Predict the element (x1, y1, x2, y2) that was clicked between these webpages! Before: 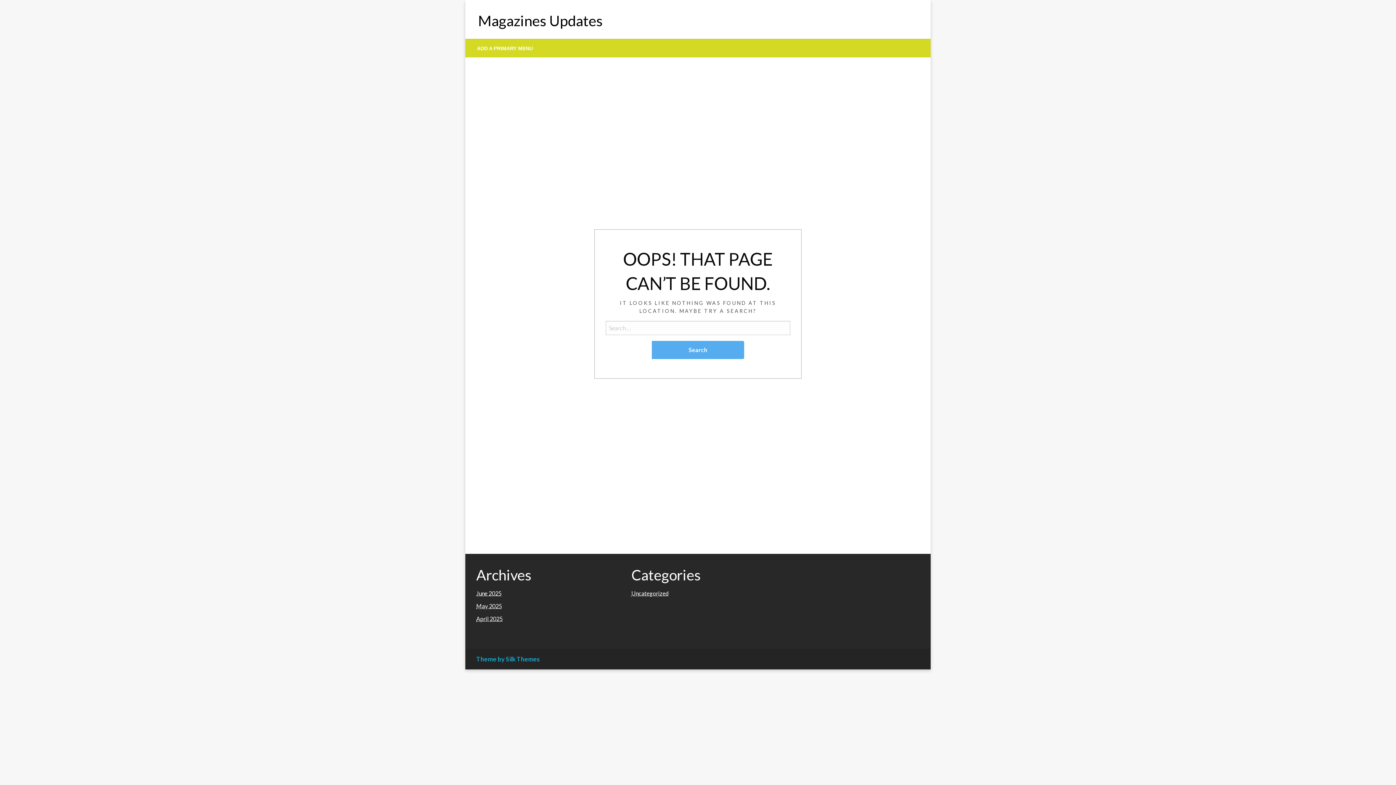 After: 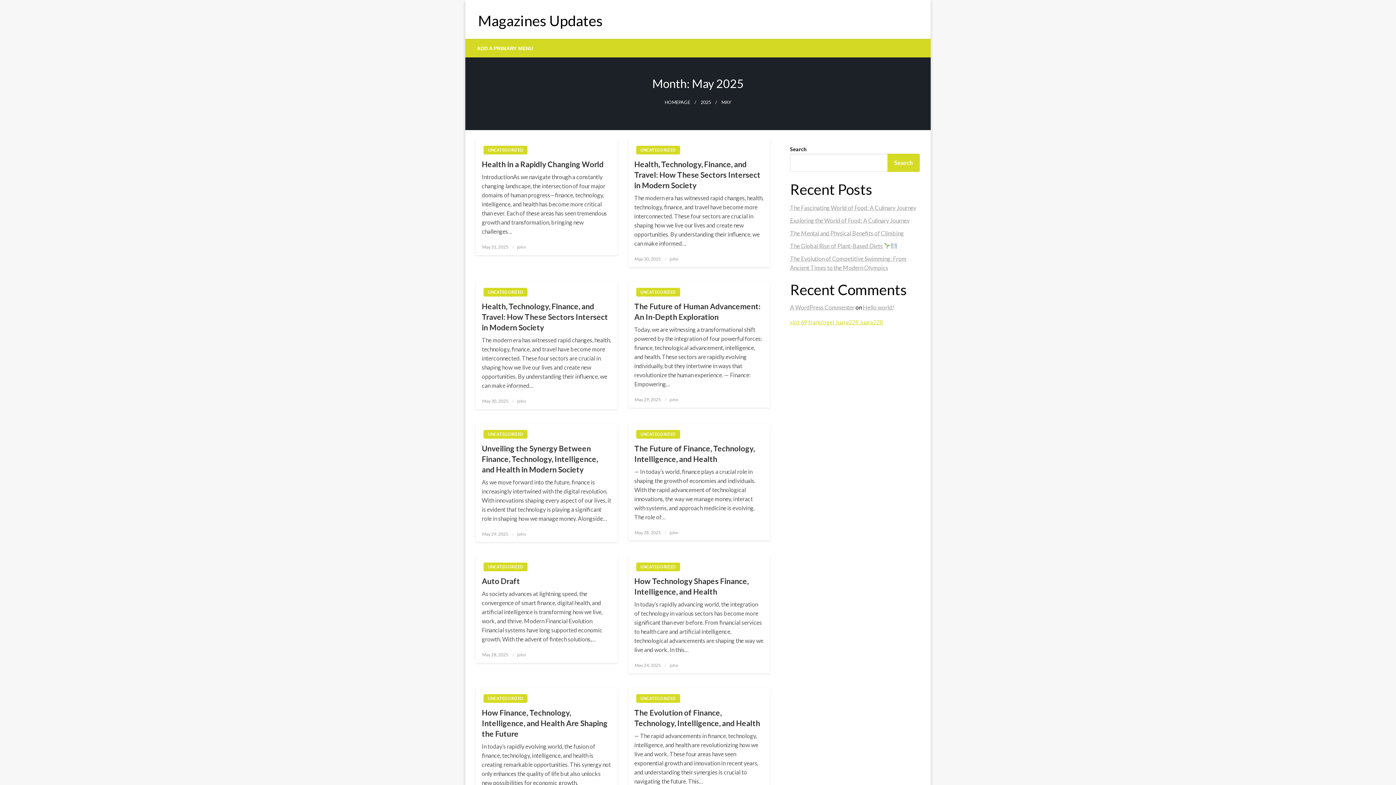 Action: label: May 2025 bbox: (476, 602, 502, 609)